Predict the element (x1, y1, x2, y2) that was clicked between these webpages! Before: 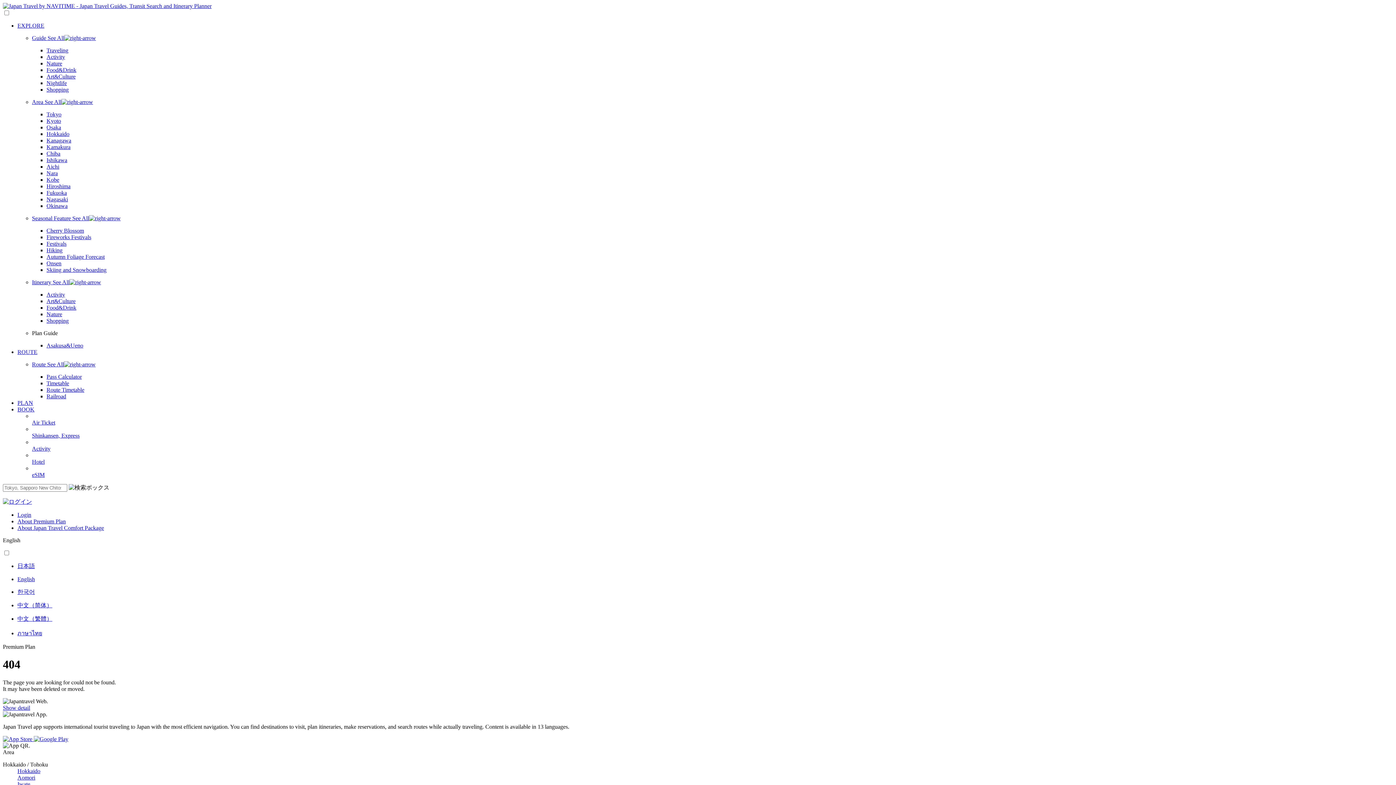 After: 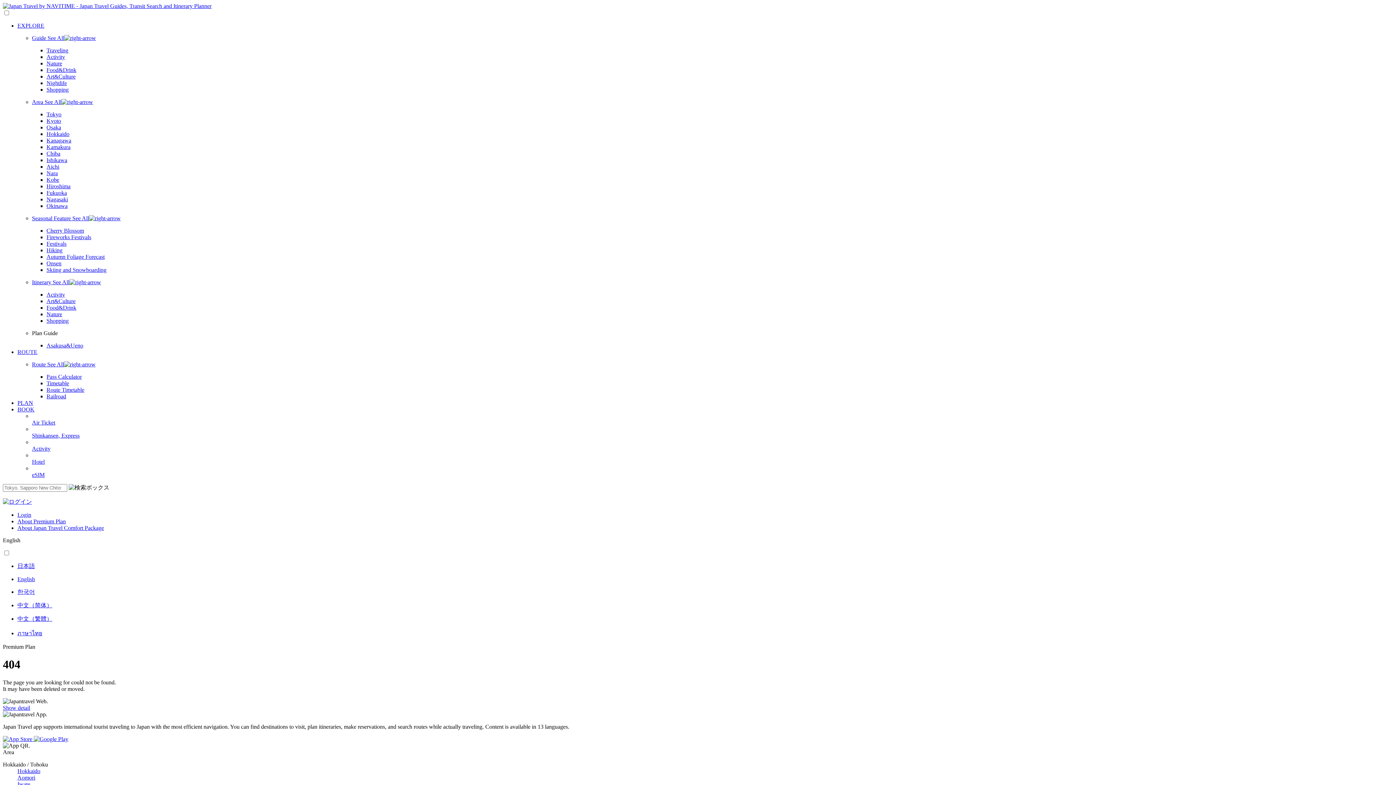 Action: bbox: (46, 86, 68, 92) label: Shopping